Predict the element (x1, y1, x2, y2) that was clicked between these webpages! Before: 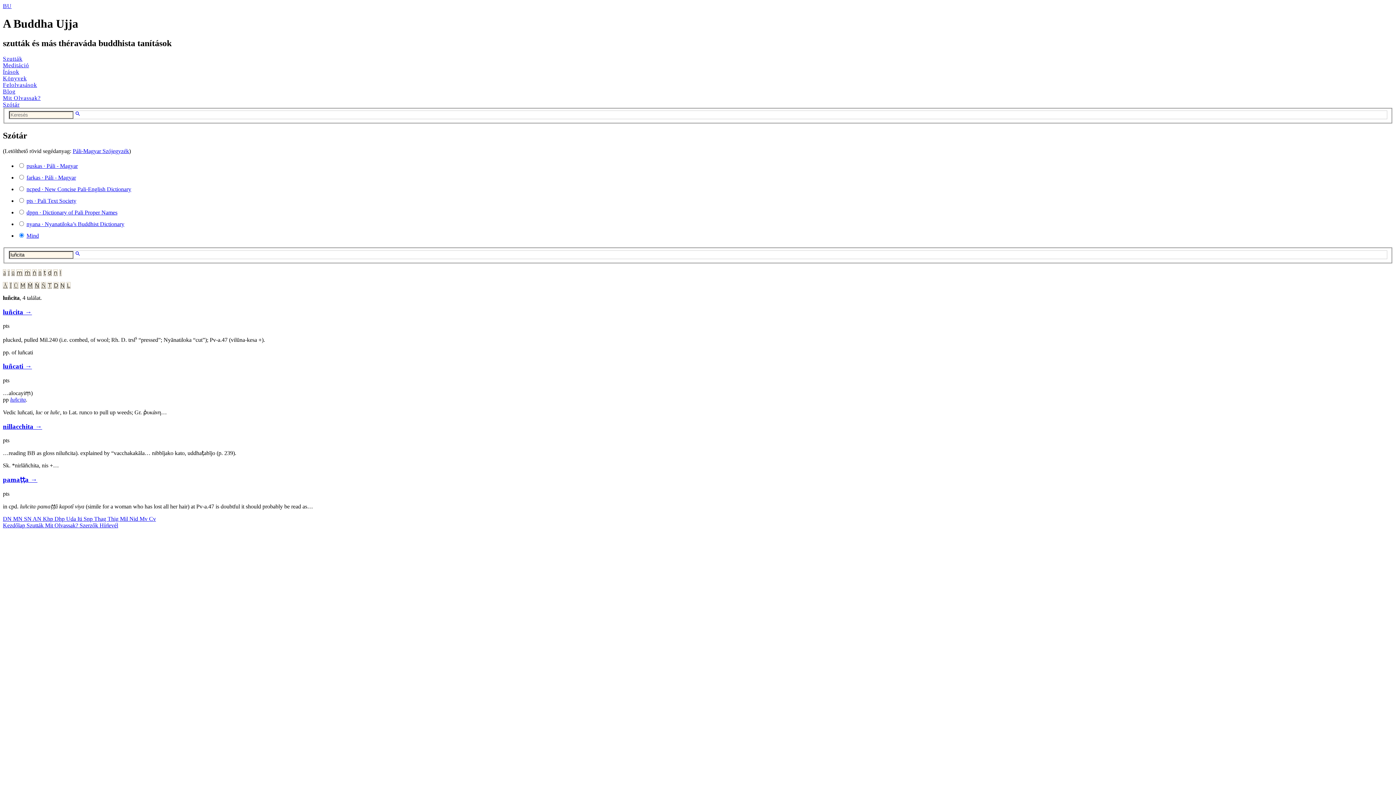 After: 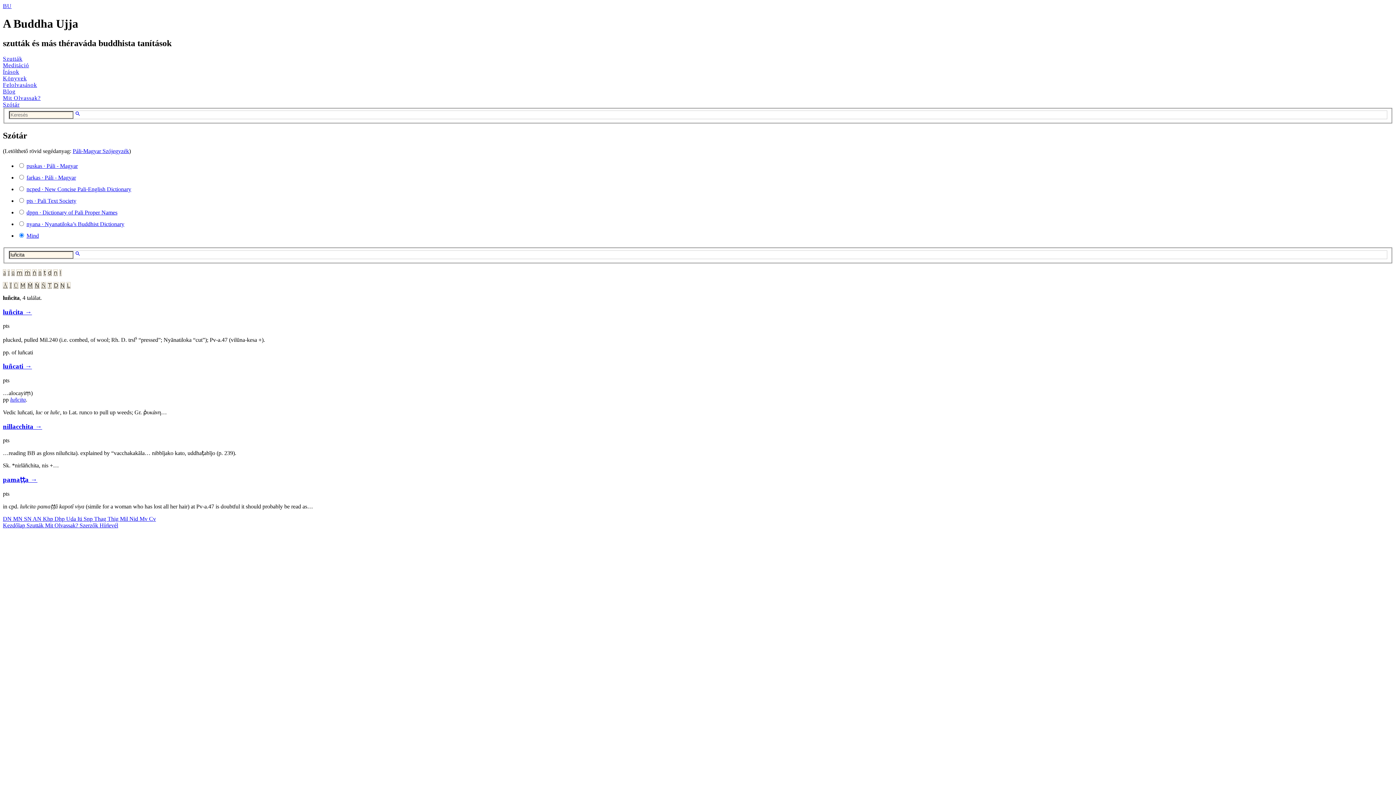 Action: label: ṃ bbox: (16, 269, 22, 276)